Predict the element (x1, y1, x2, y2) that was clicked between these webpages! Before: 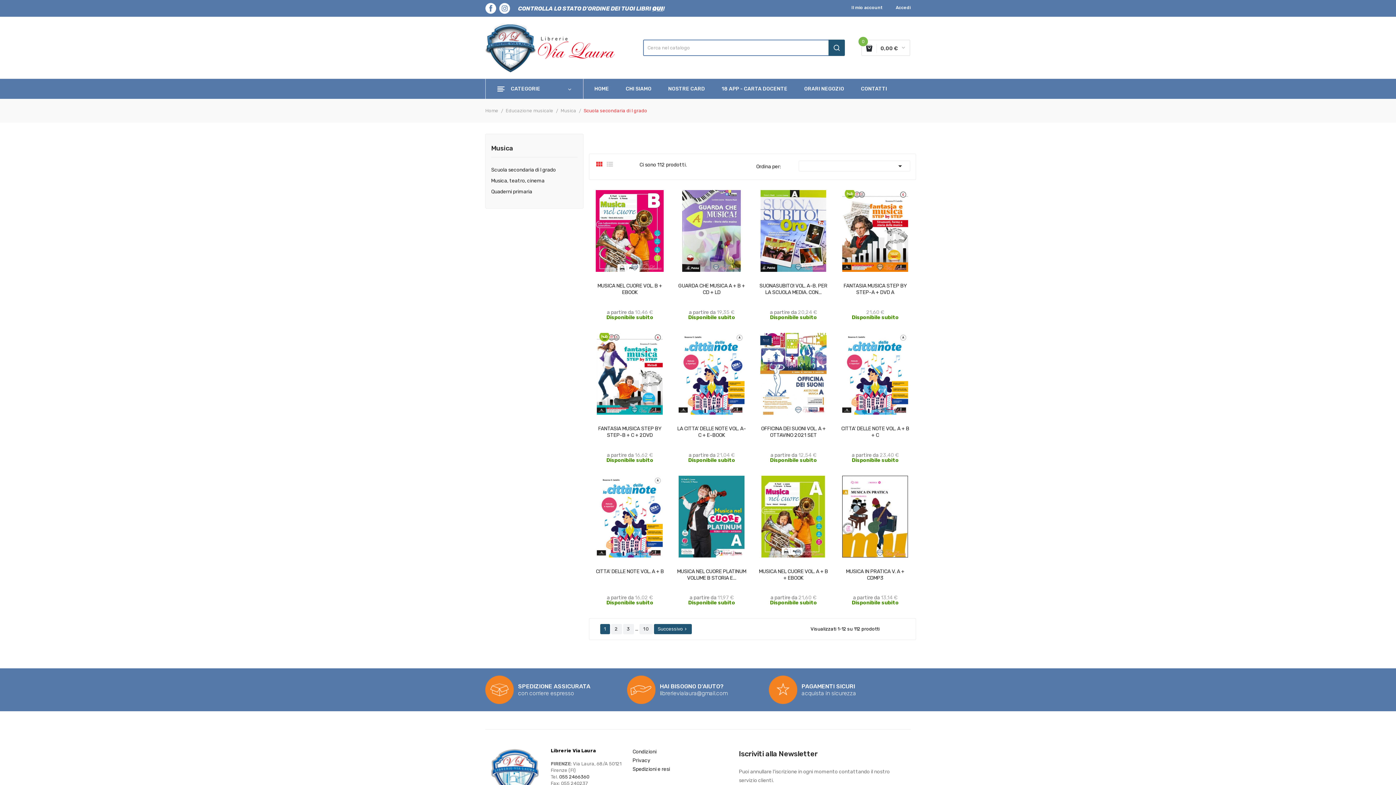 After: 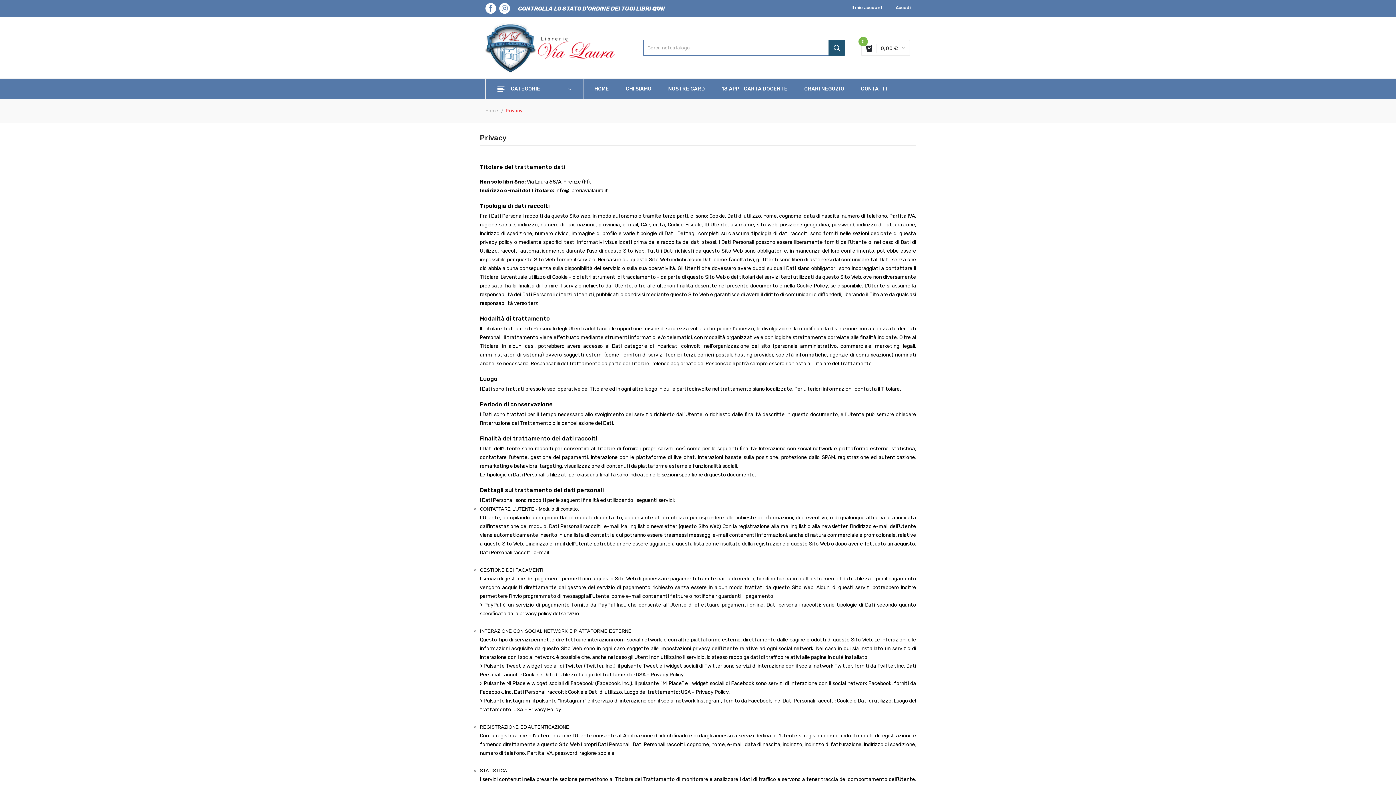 Action: bbox: (632, 757, 650, 764) label: Privacy